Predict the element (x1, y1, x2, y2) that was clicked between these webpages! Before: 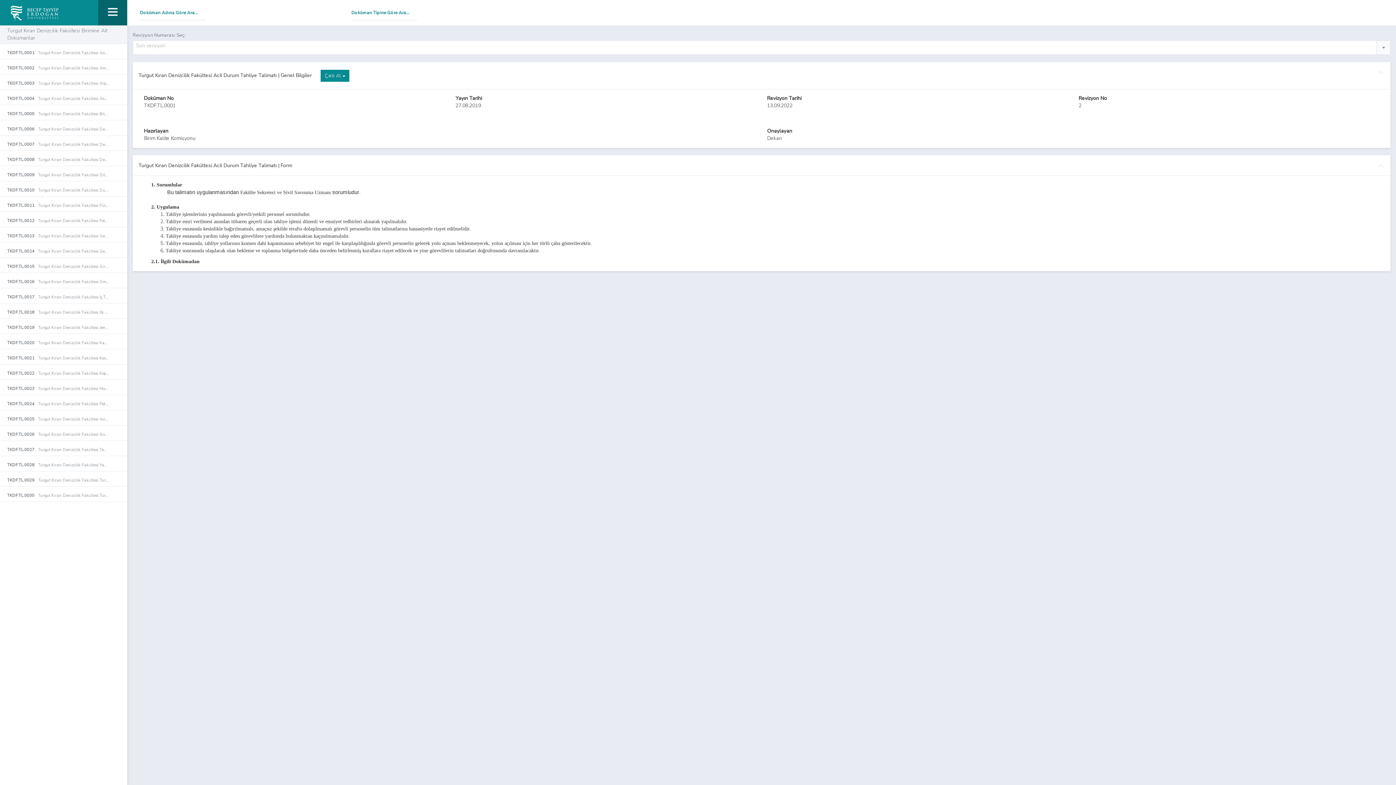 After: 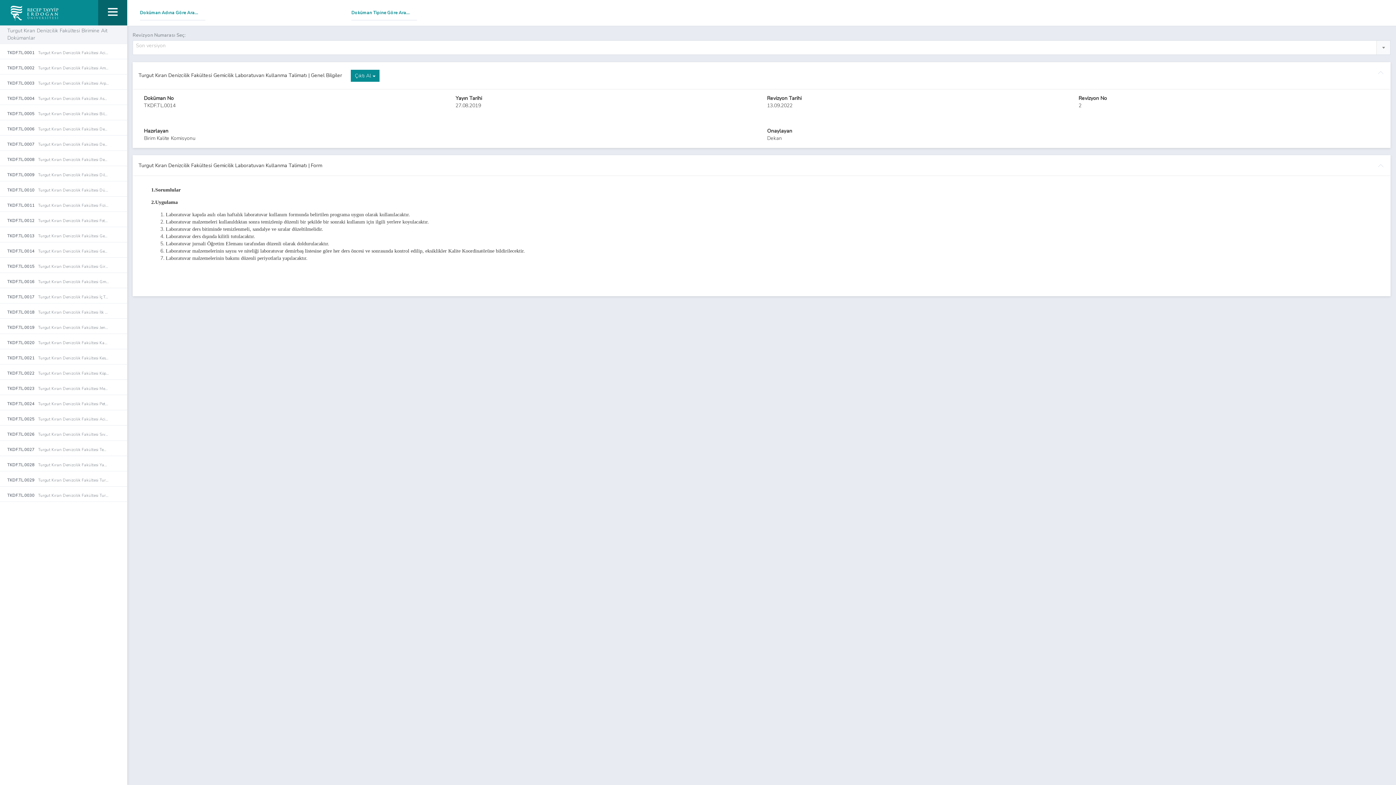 Action: bbox: (0, 242, 127, 257) label: TKDF.TL.0014Turgut Kıran Denizcilik Fakültesi Gemicilik Laboratuvarı Kullanma Talimatı